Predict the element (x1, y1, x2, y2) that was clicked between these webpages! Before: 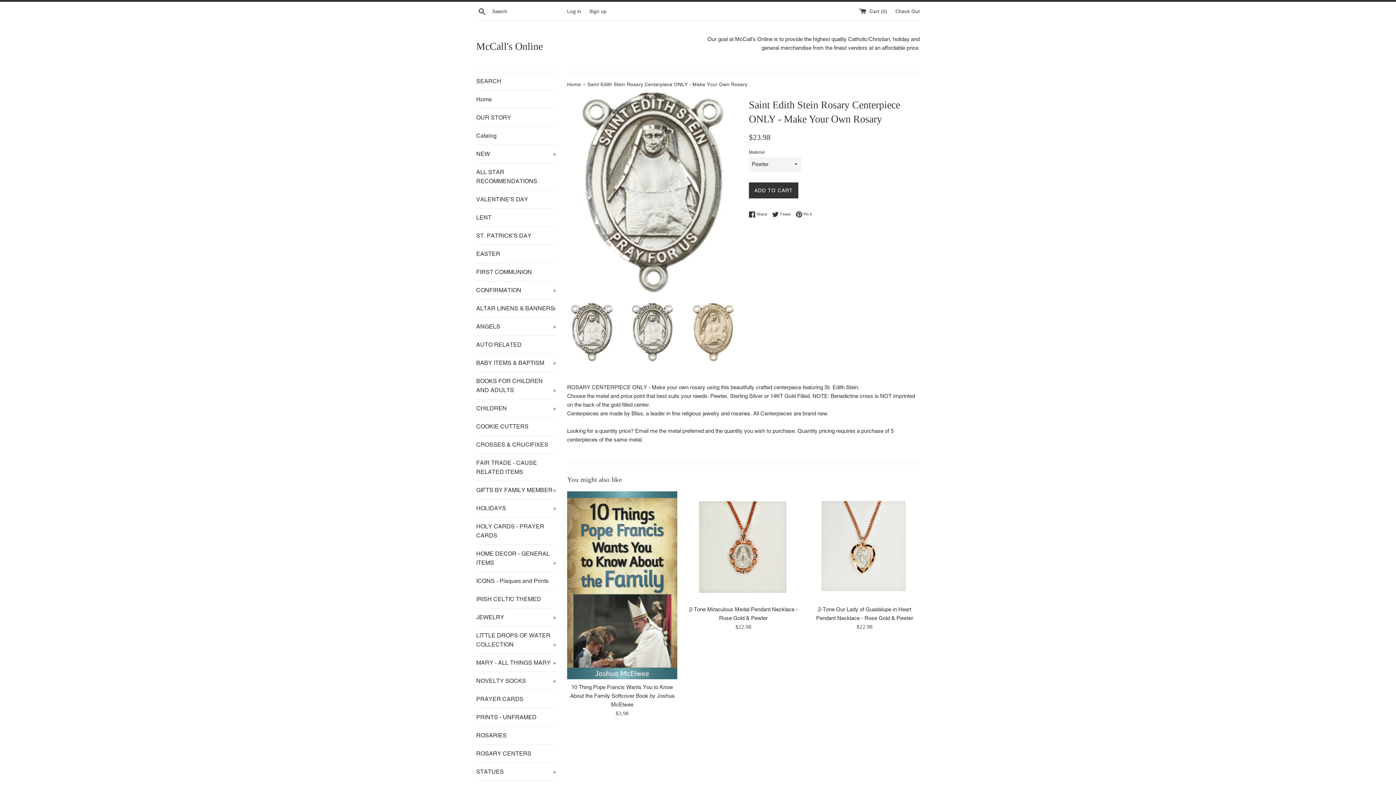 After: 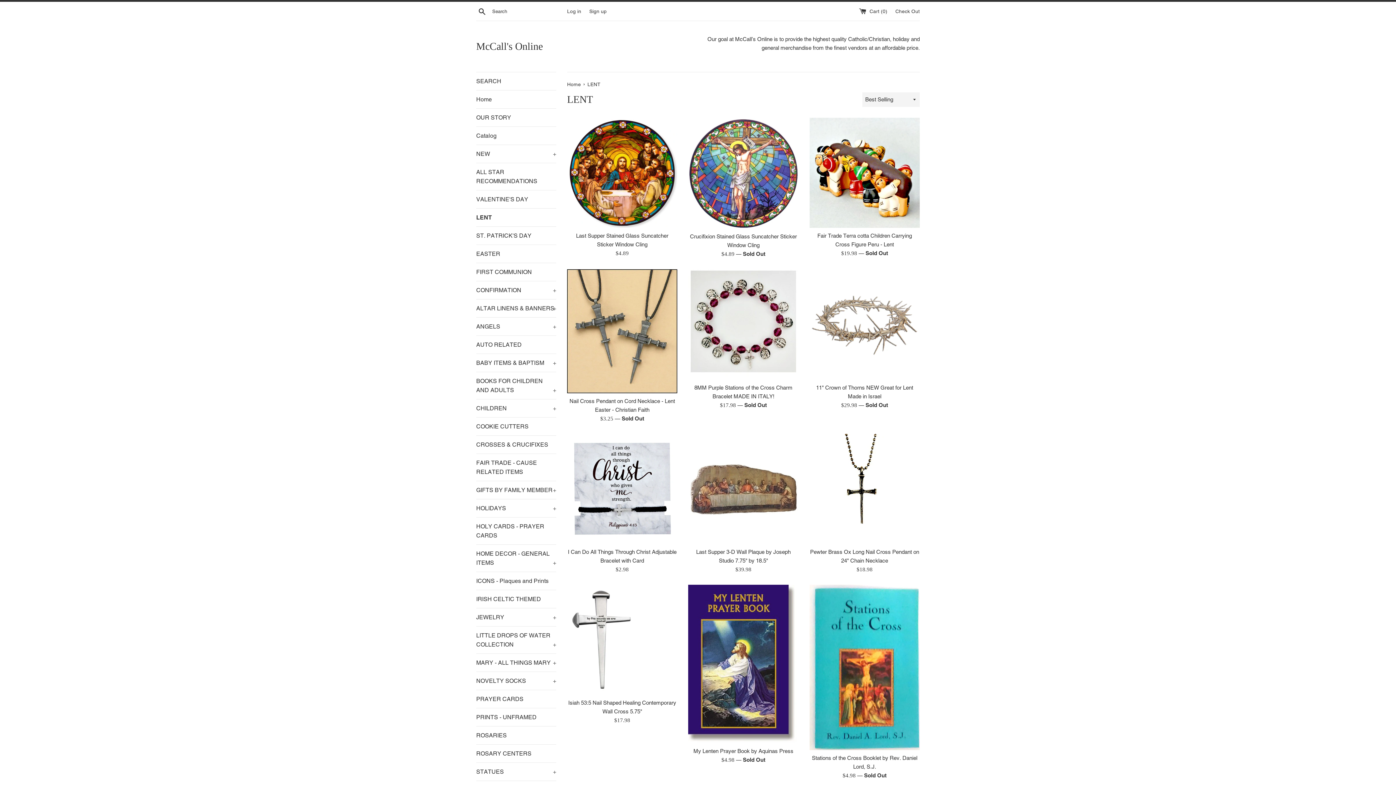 Action: bbox: (476, 208, 556, 226) label: LENT